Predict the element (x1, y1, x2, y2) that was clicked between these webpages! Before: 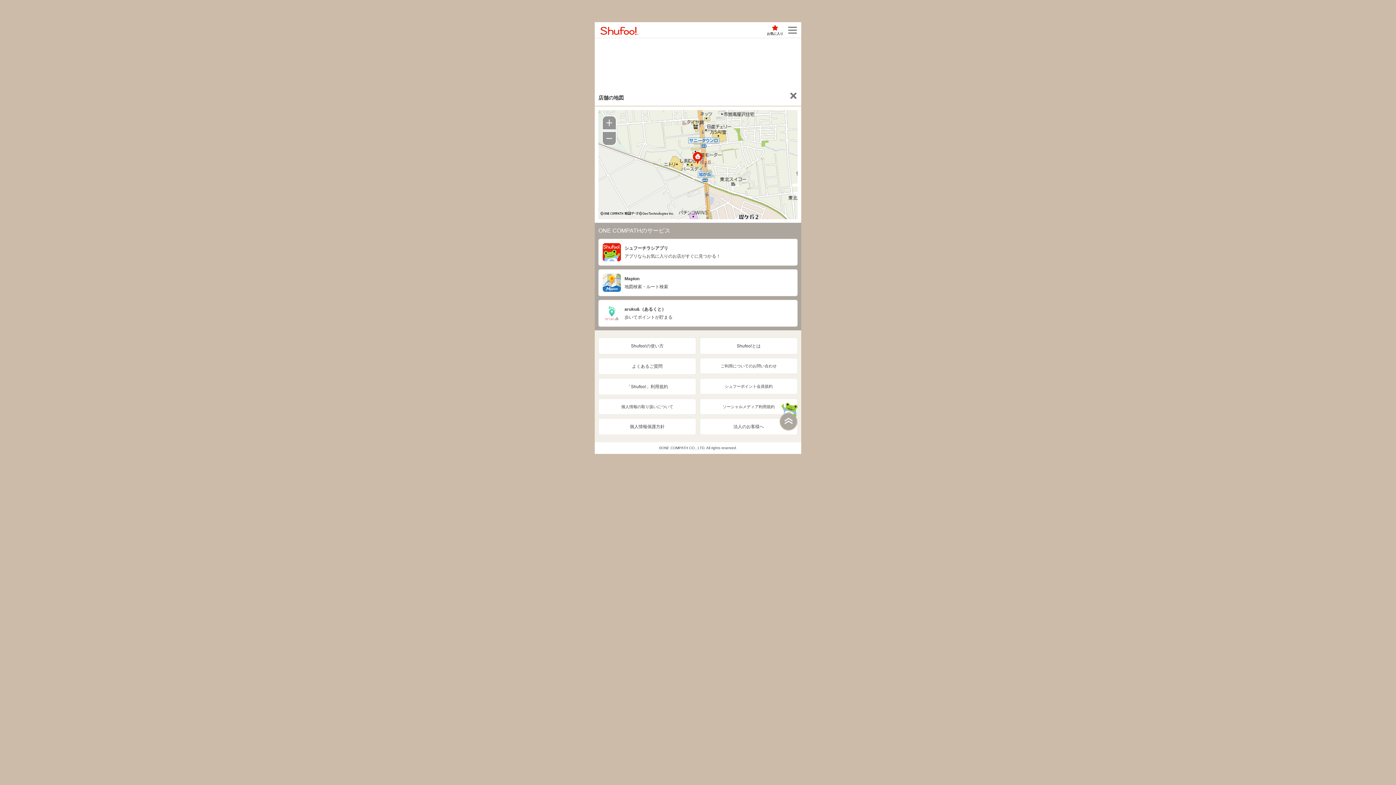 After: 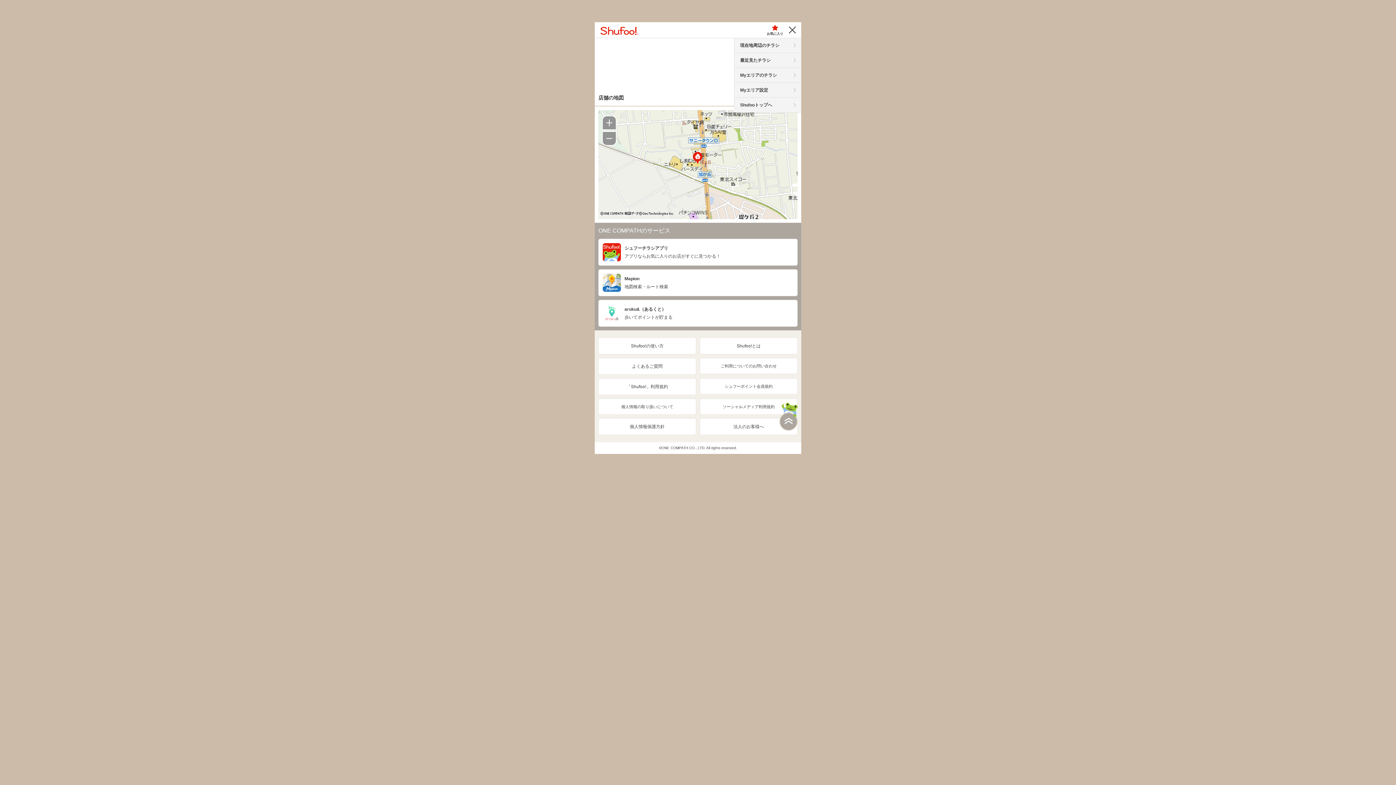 Action: label: メニュー bbox: (784, 22, 801, 37)